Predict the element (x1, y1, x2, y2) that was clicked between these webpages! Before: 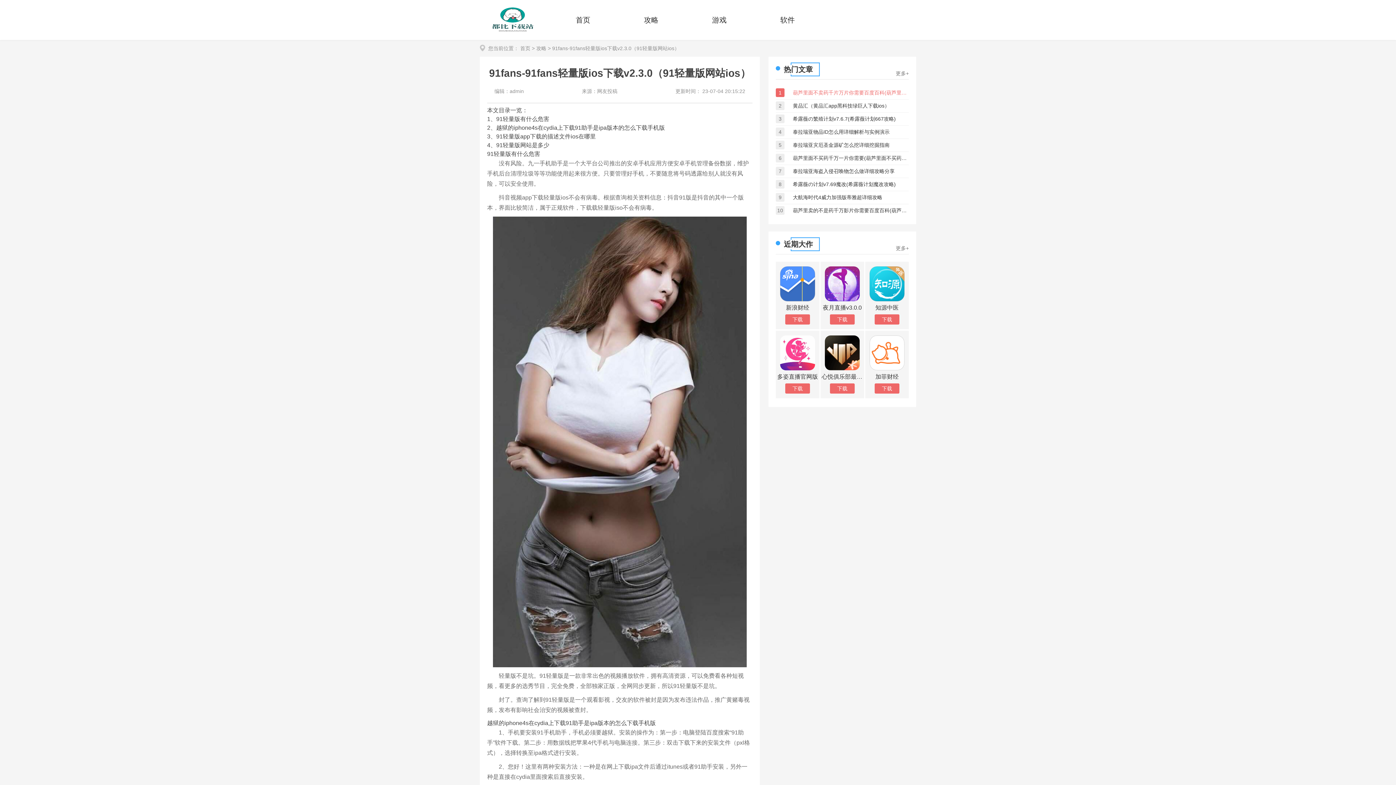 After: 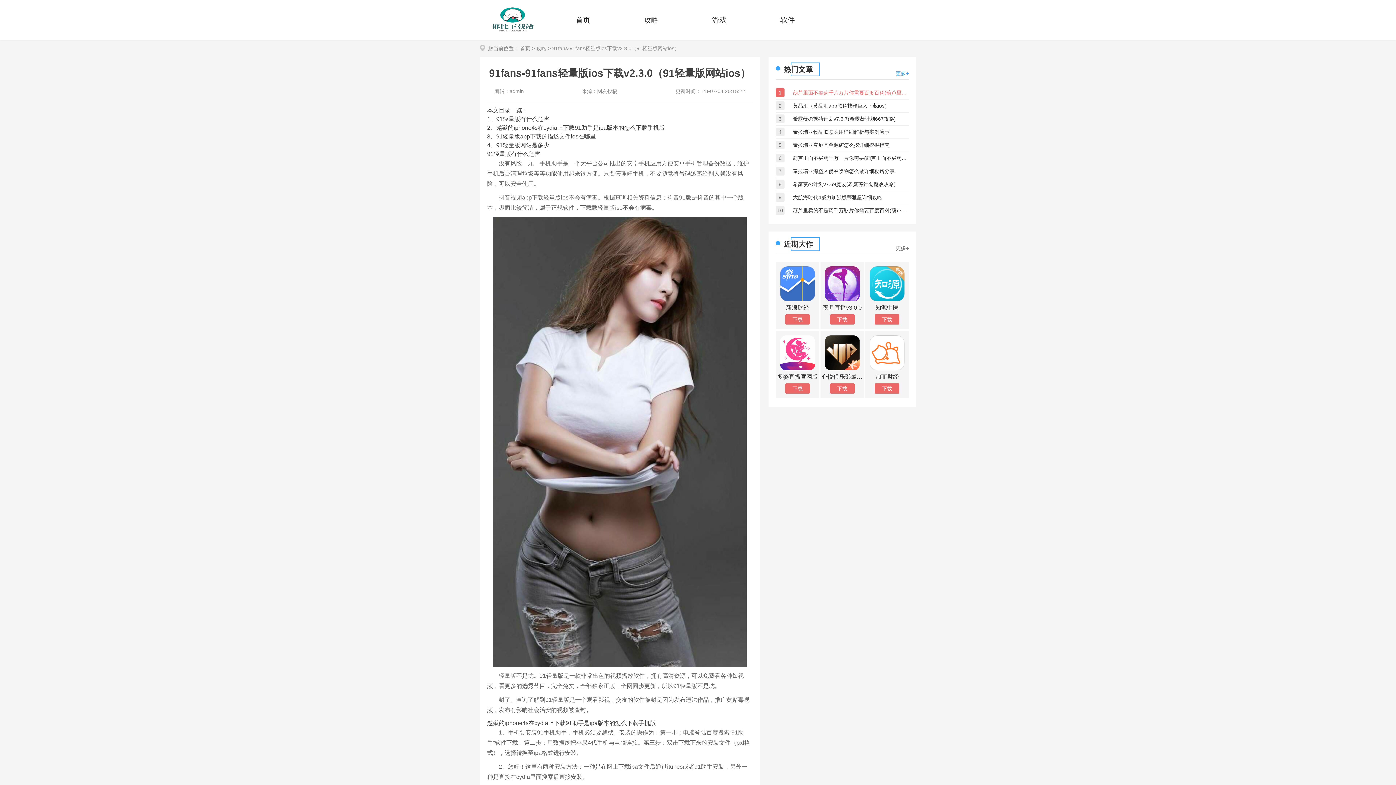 Action: bbox: (896, 69, 909, 77) label: 更多+